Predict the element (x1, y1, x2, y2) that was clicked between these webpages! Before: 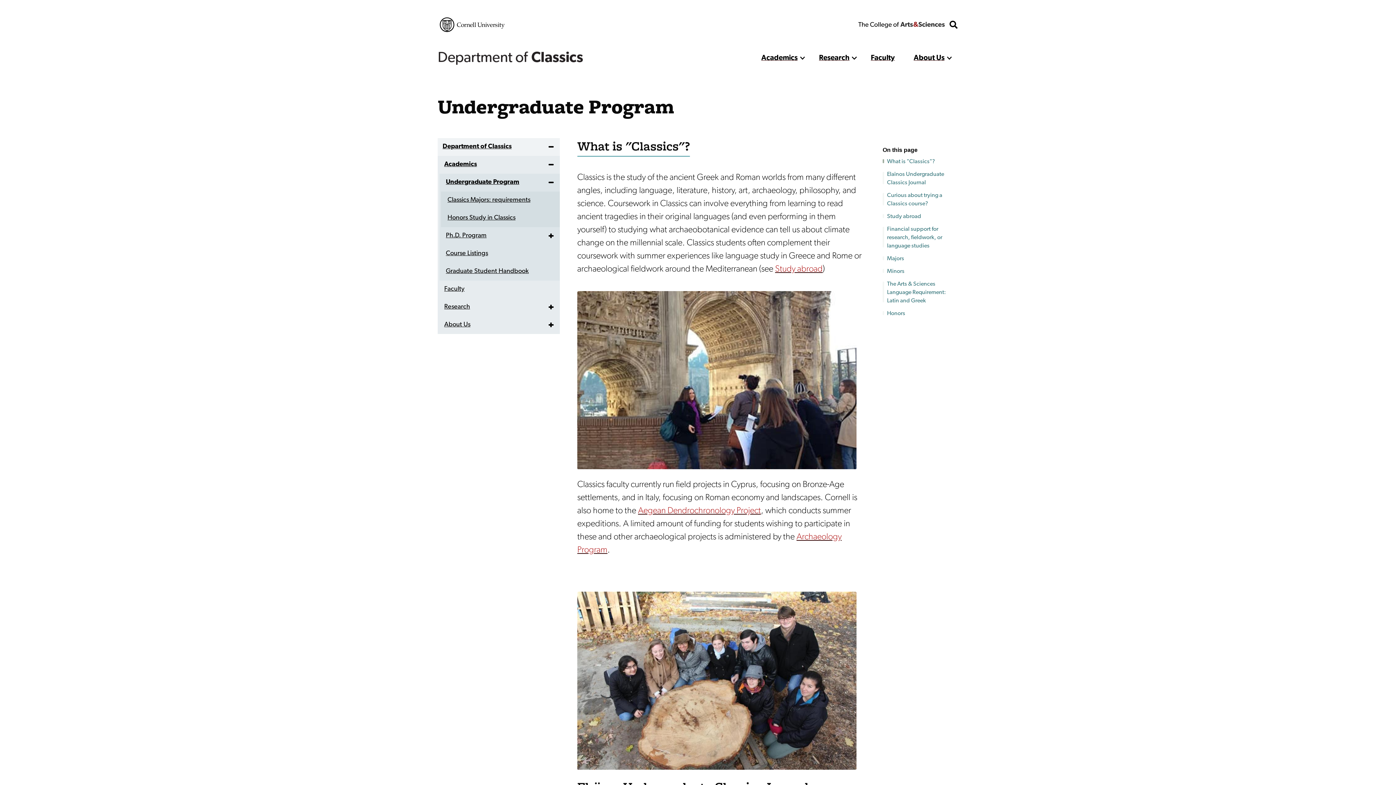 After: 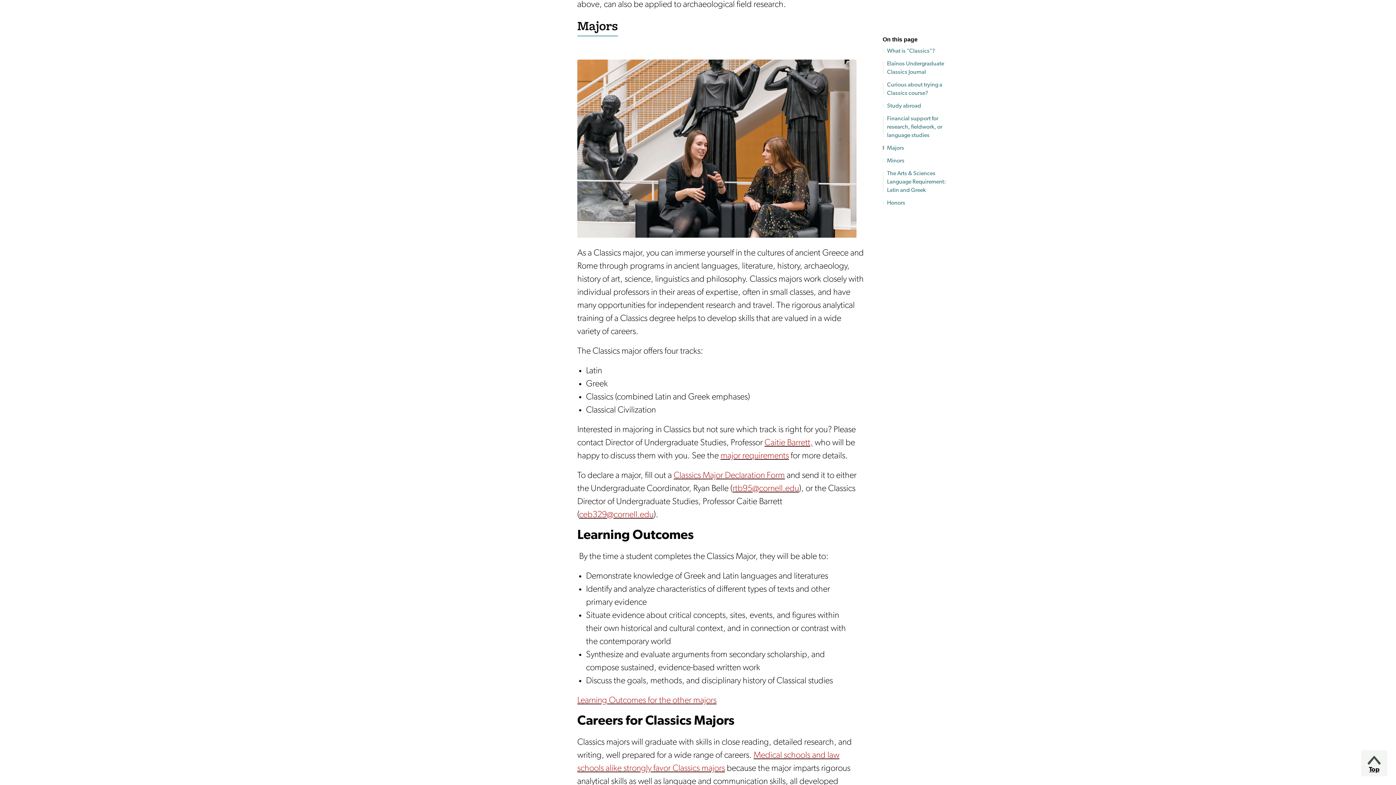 Action: label: Majors bbox: (882, 253, 958, 263)